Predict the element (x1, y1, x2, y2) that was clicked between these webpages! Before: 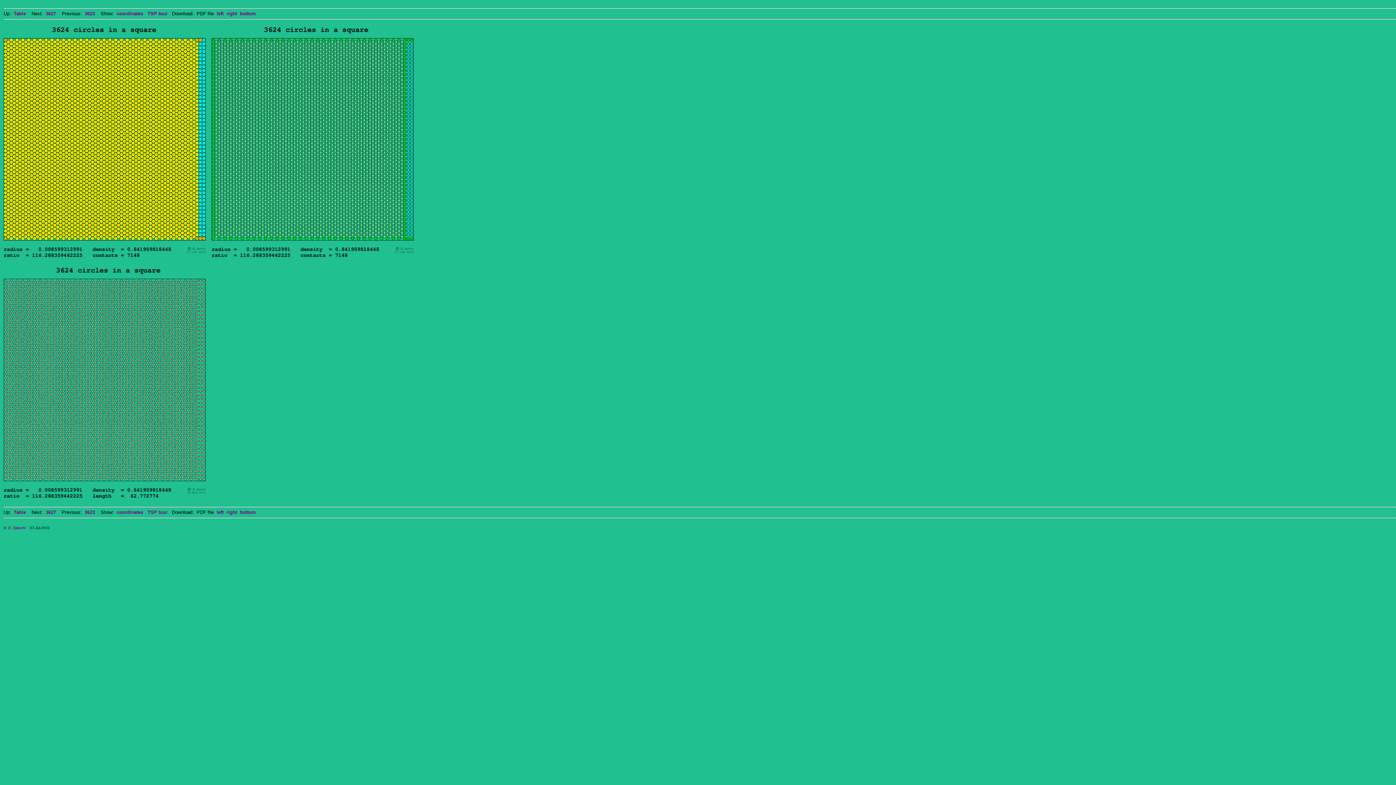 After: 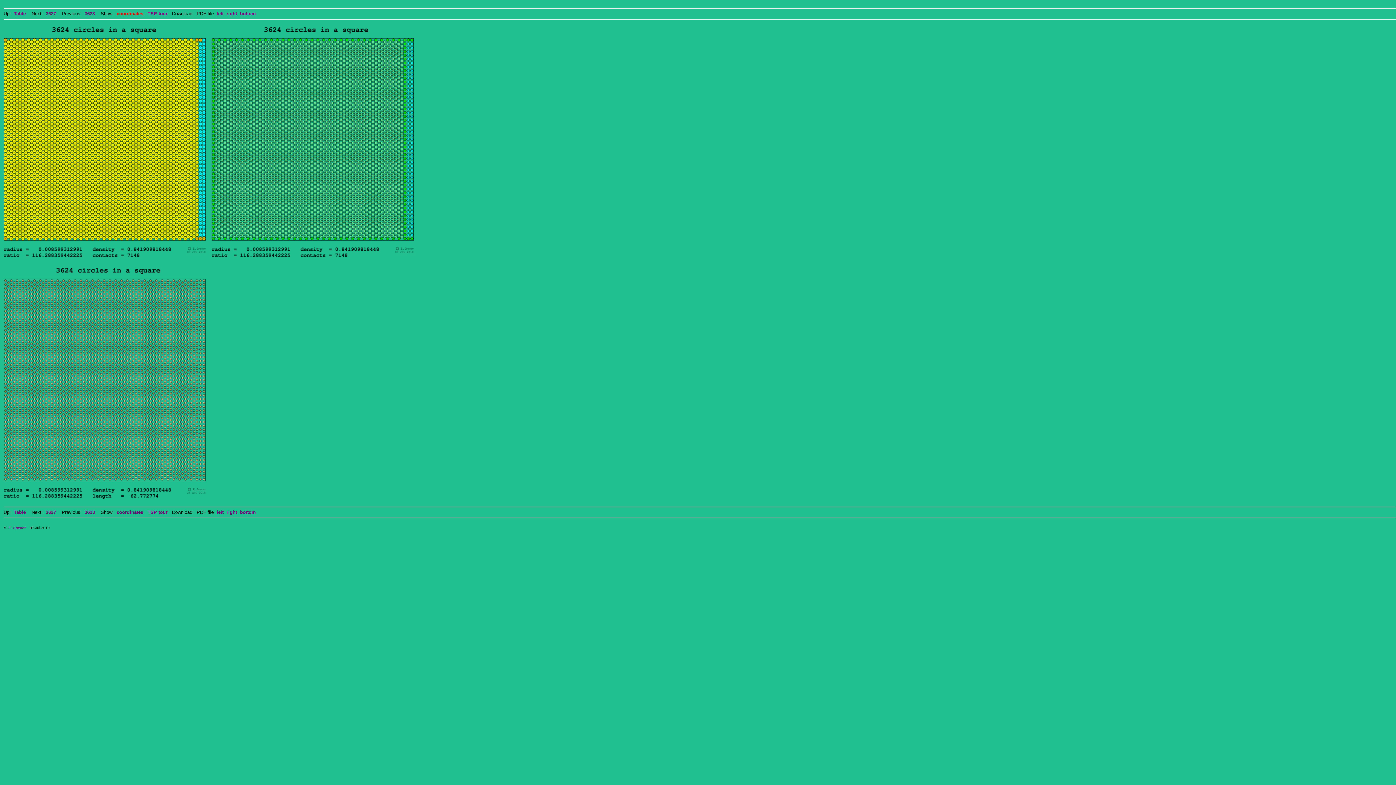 Action: label: coordinates bbox: (116, 10, 143, 16)